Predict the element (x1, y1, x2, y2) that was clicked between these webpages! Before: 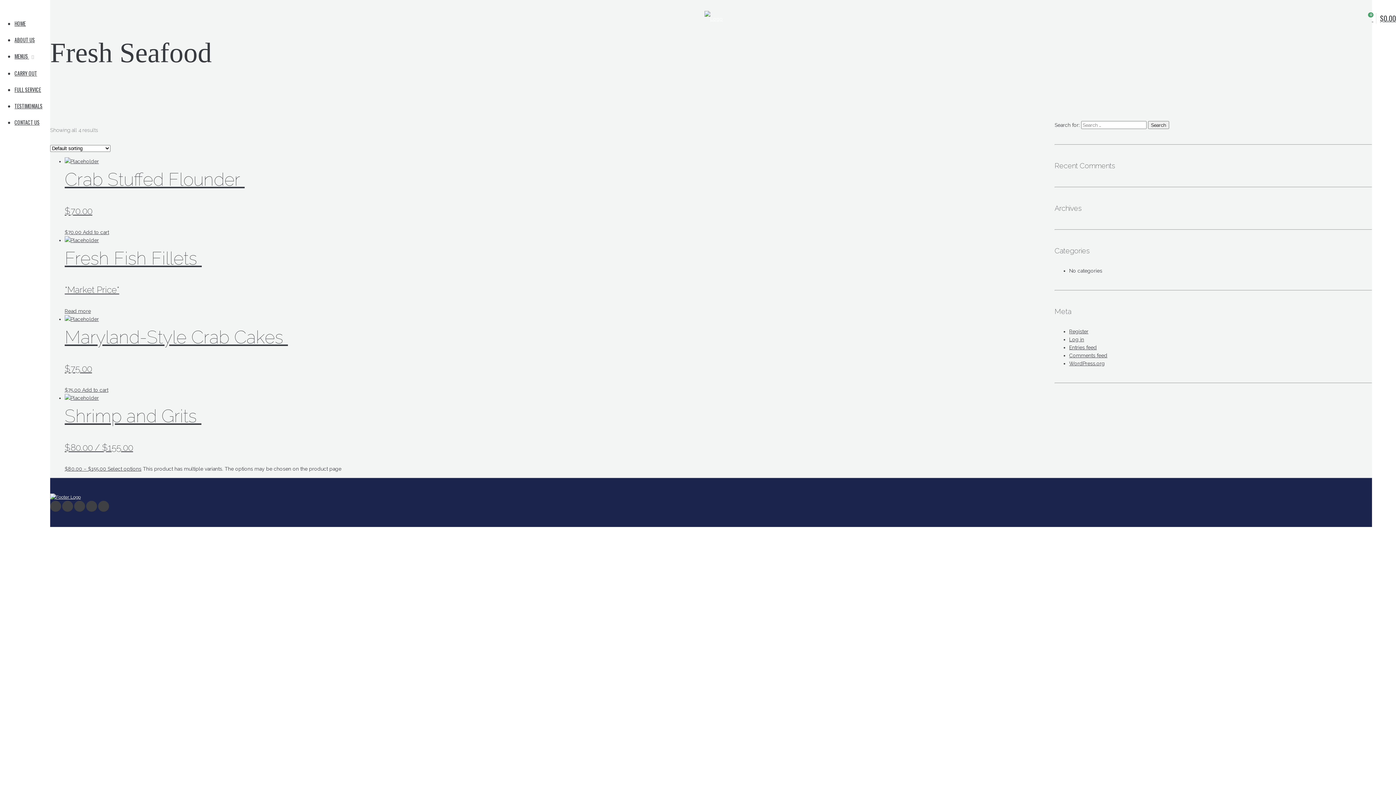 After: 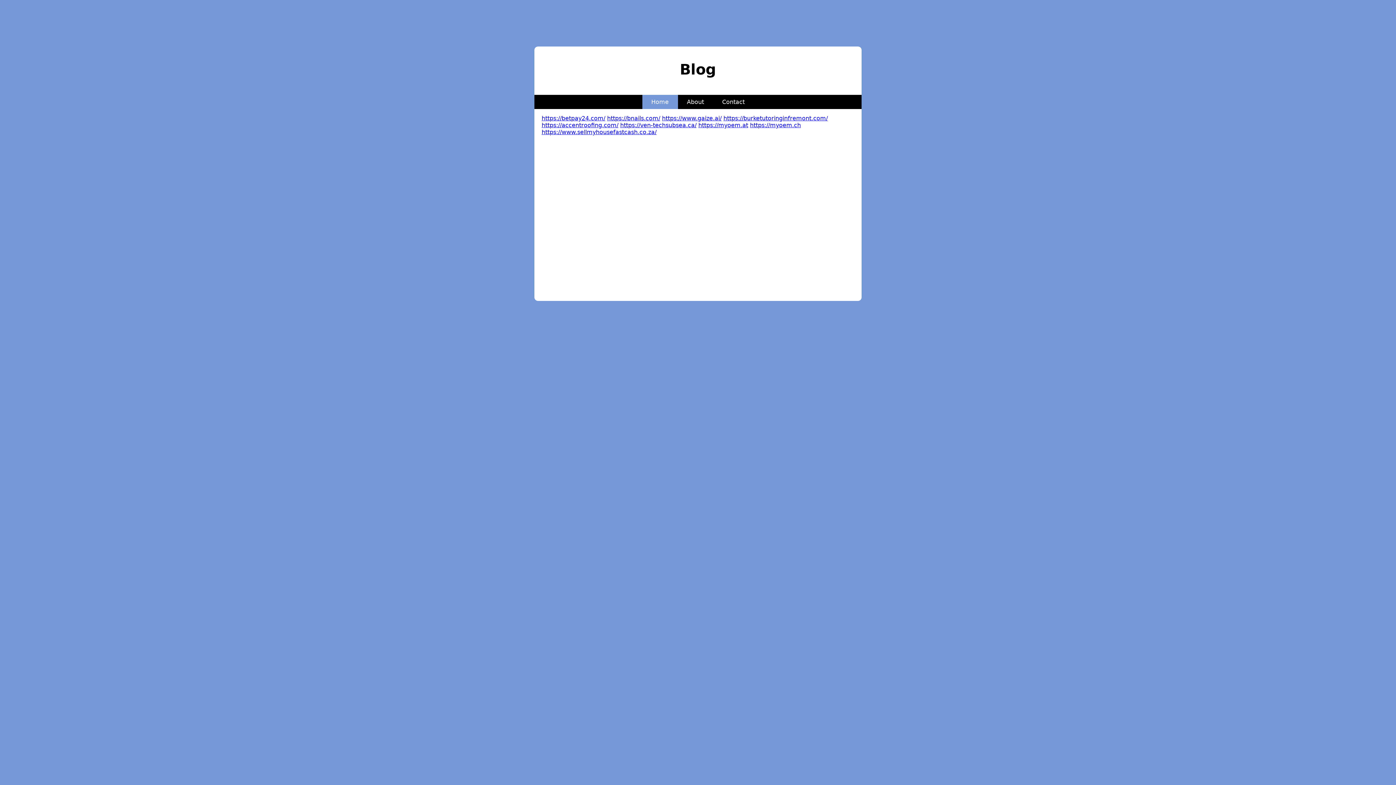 Action: bbox: (62, 501, 73, 512)